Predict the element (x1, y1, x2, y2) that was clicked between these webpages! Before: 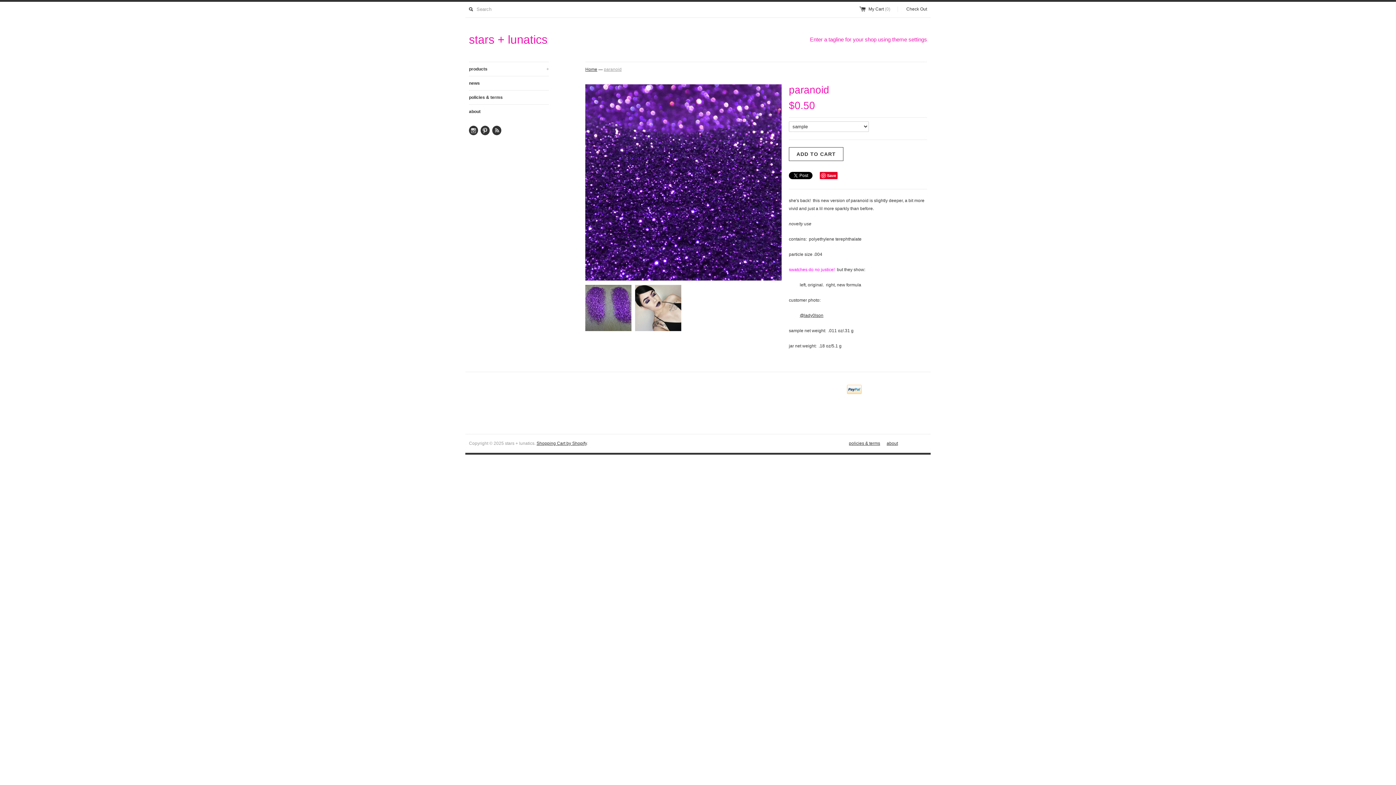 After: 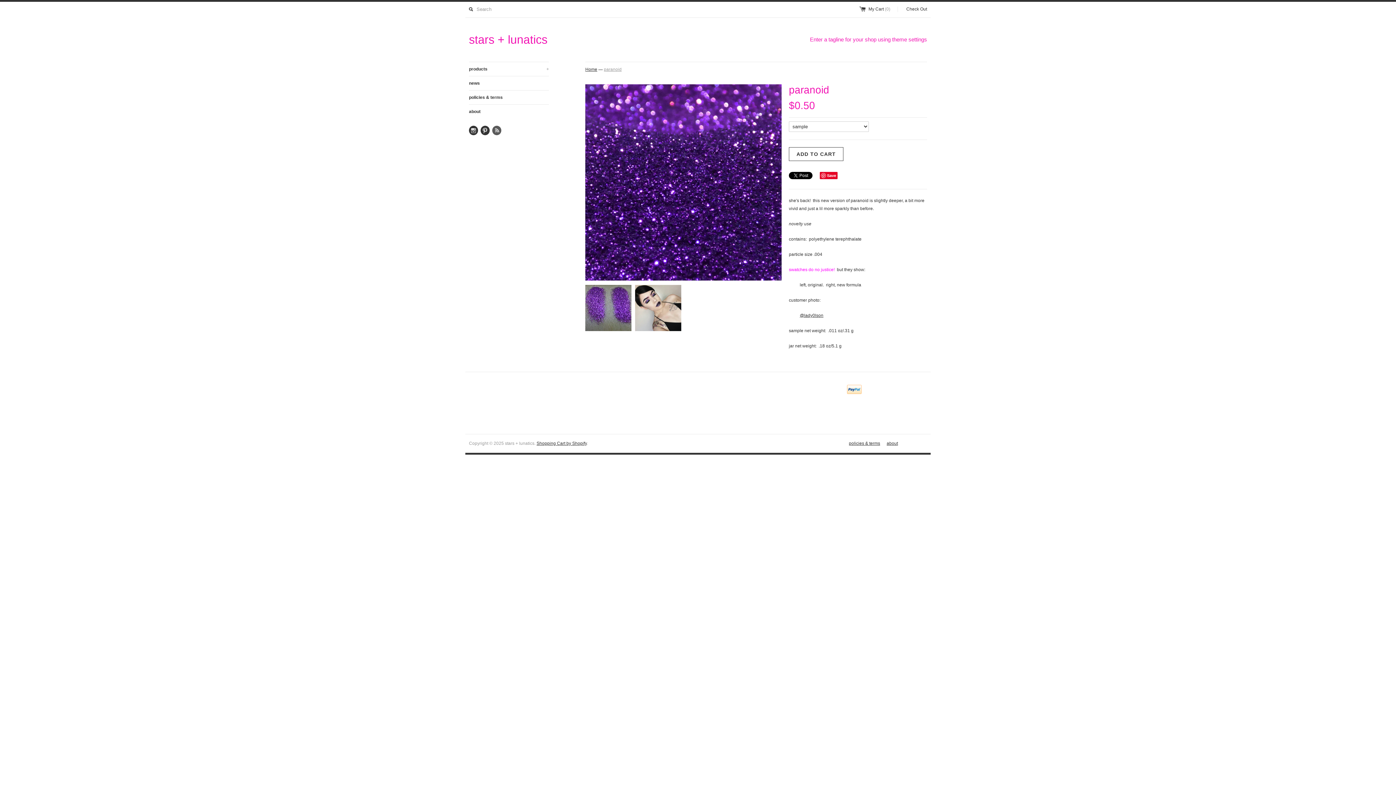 Action: bbox: (492, 125, 501, 135)